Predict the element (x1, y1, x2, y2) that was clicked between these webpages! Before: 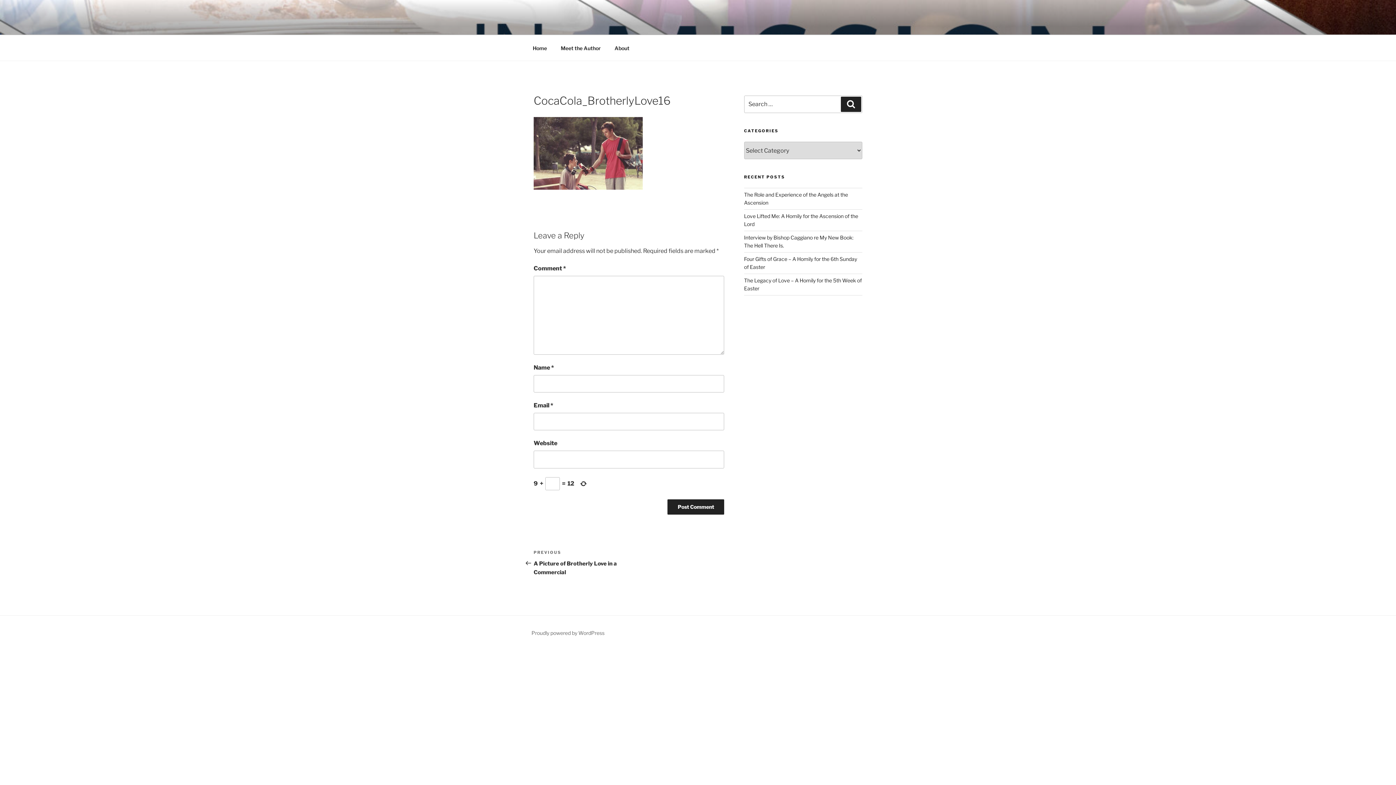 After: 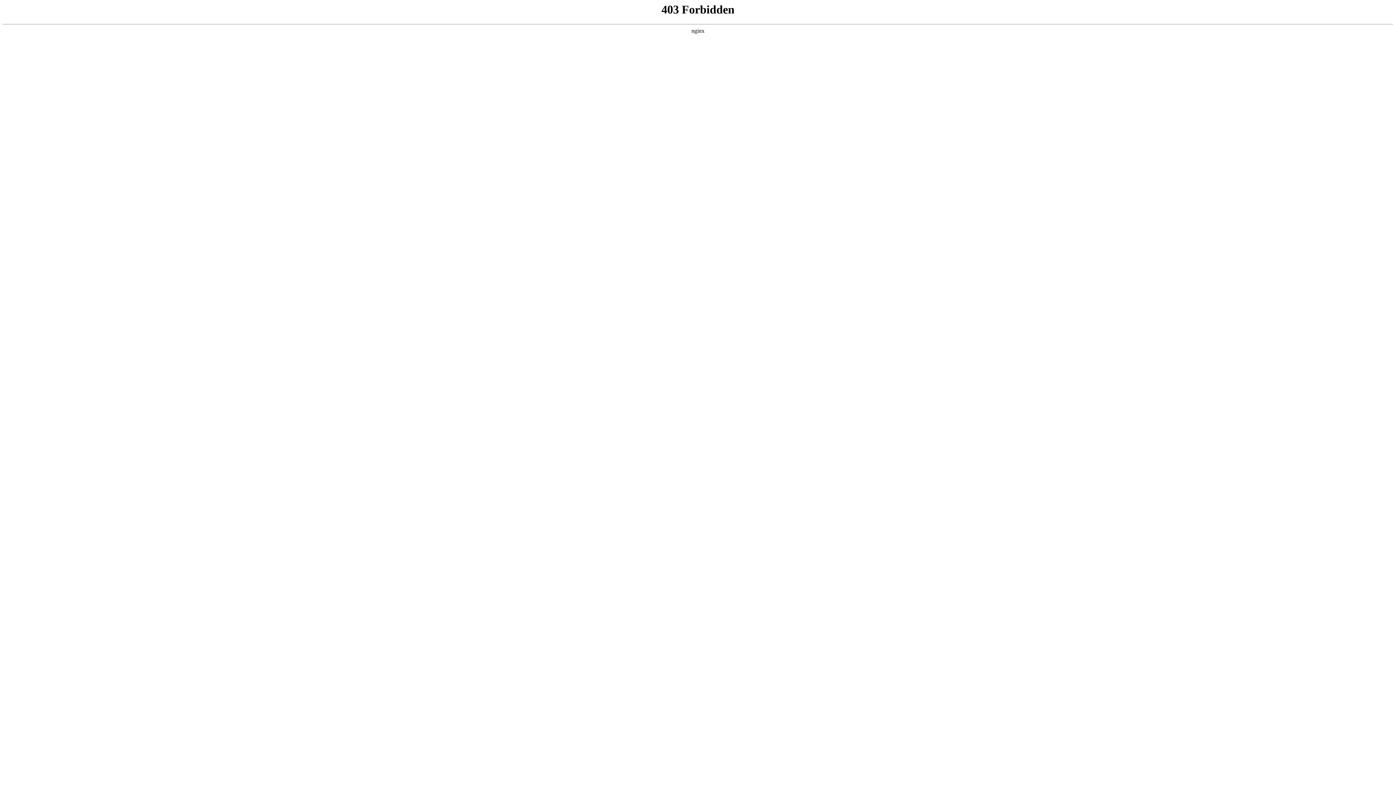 Action: bbox: (531, 630, 604, 636) label: Proudly powered by WordPress